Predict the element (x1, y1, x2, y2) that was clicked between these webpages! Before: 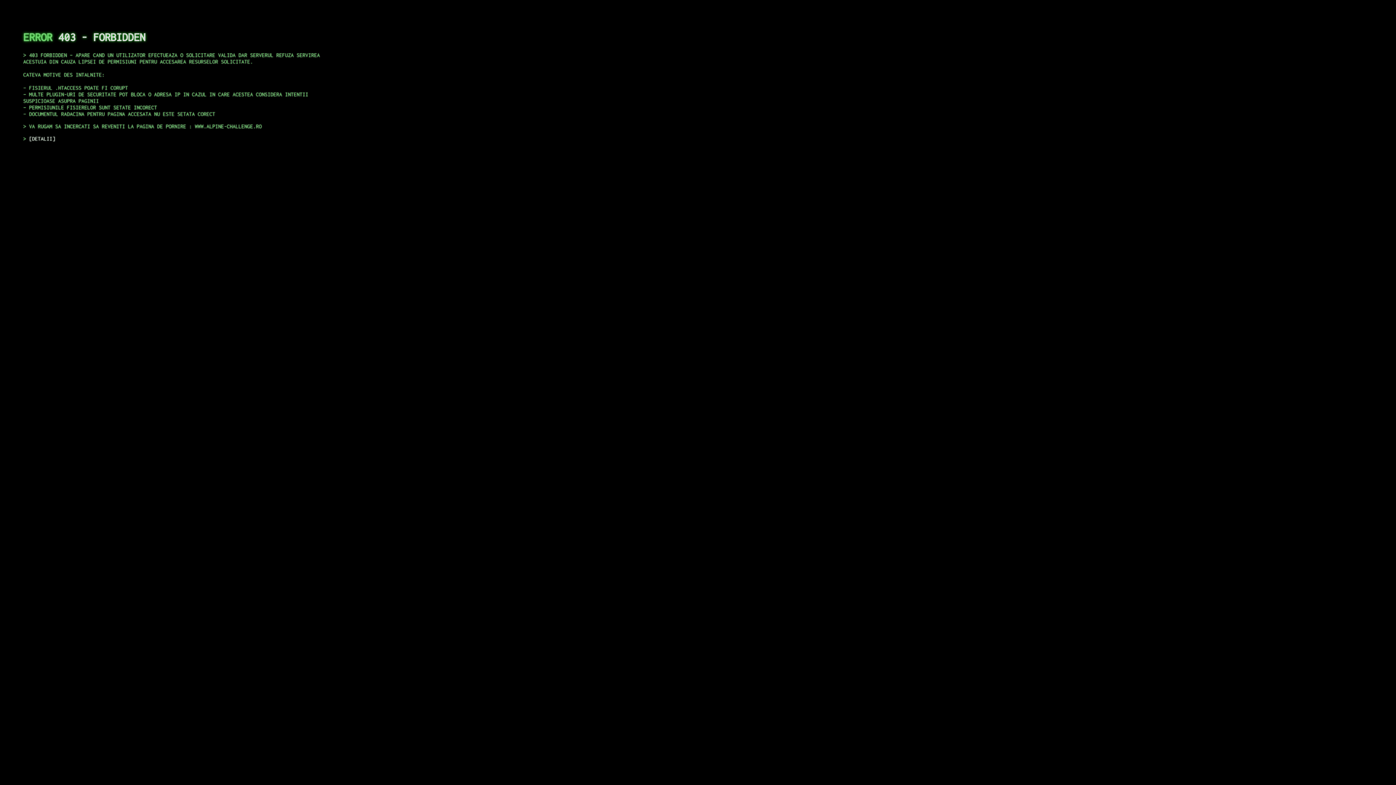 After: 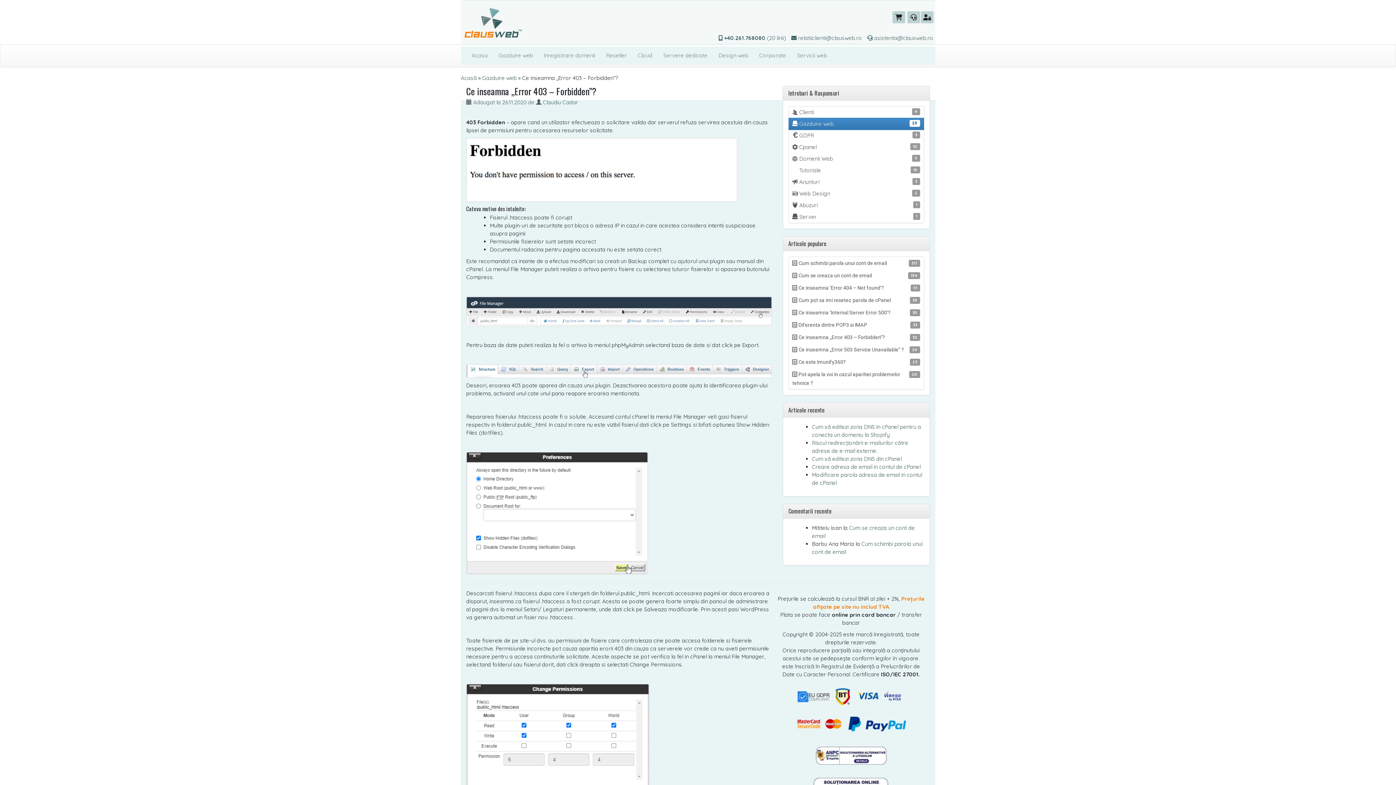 Action: label: DETALII bbox: (29, 135, 55, 141)